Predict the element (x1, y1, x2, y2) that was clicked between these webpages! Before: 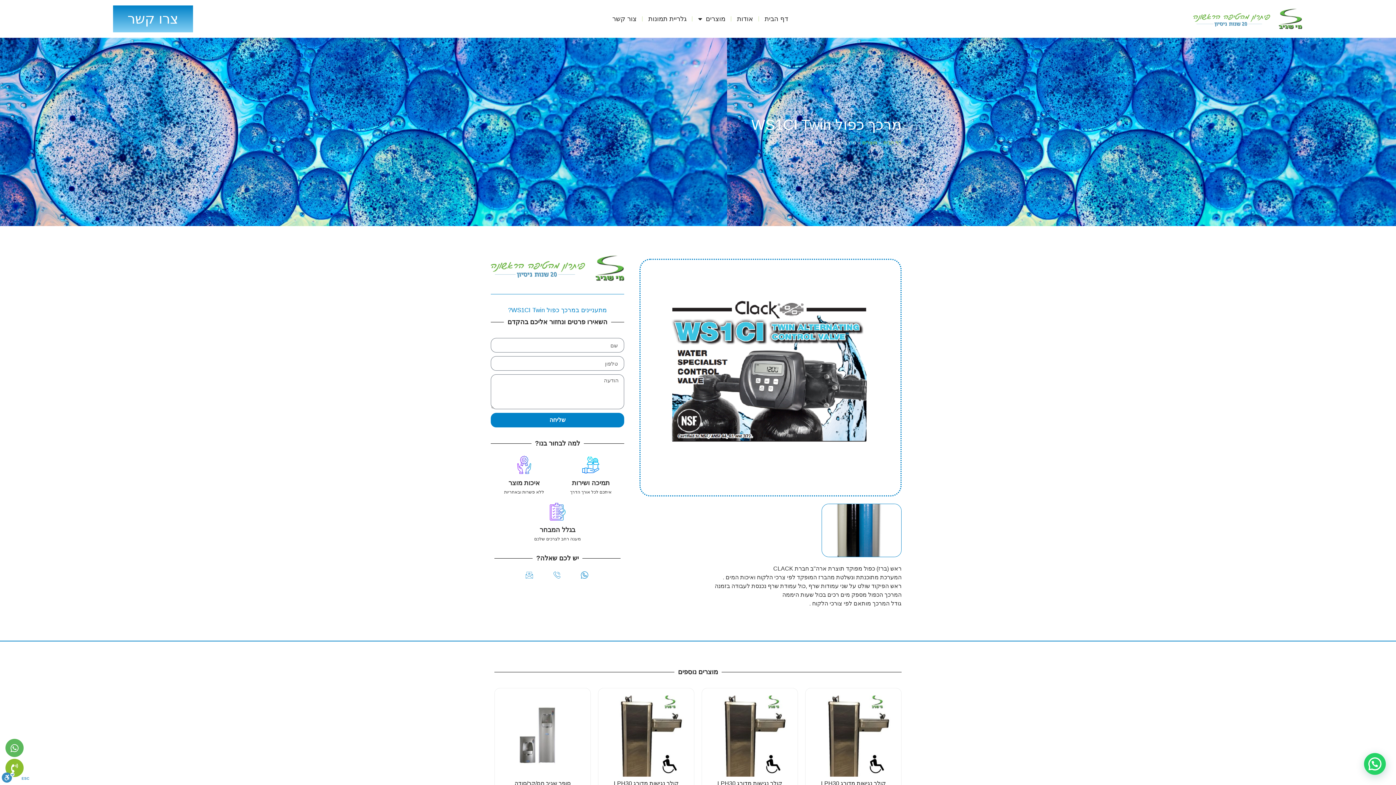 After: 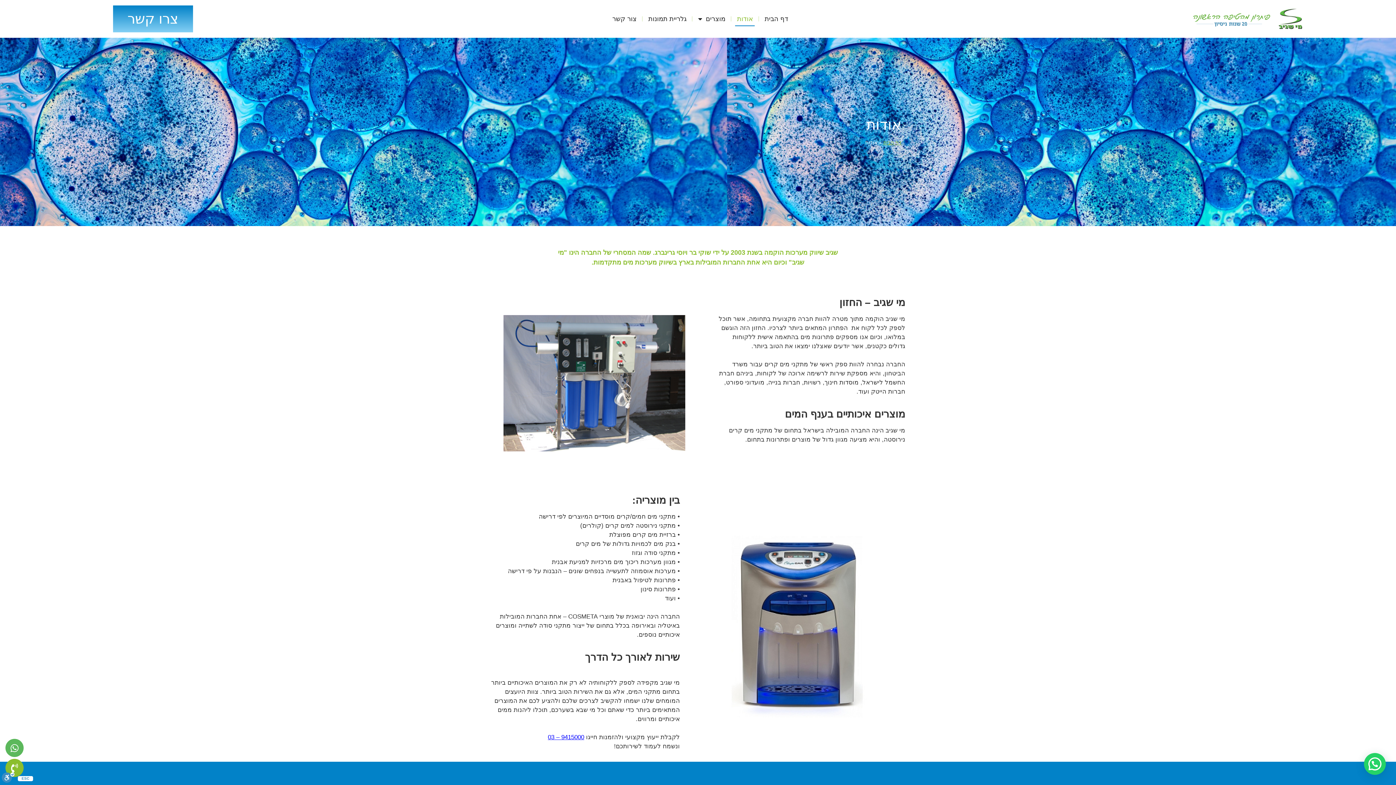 Action: label: אודות bbox: (735, 11, 755, 26)